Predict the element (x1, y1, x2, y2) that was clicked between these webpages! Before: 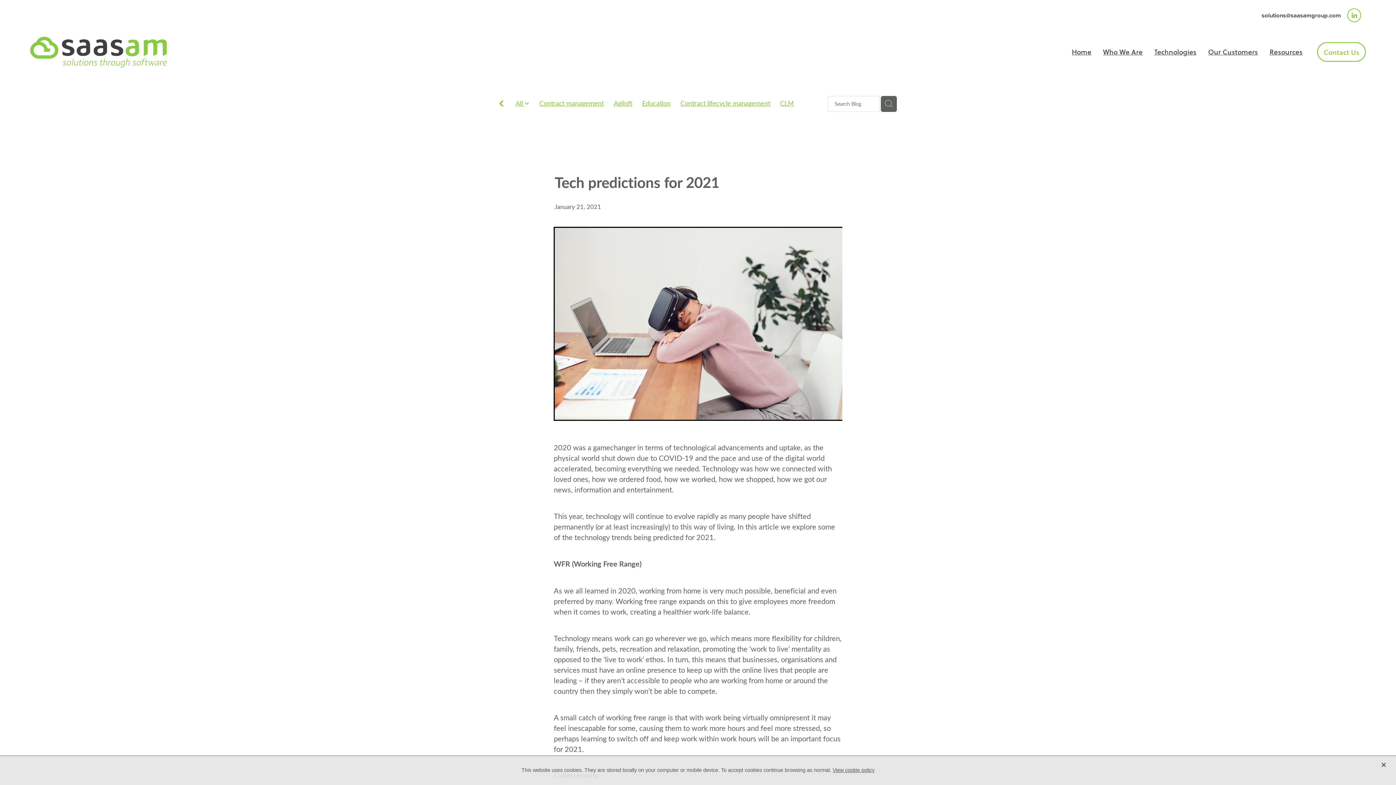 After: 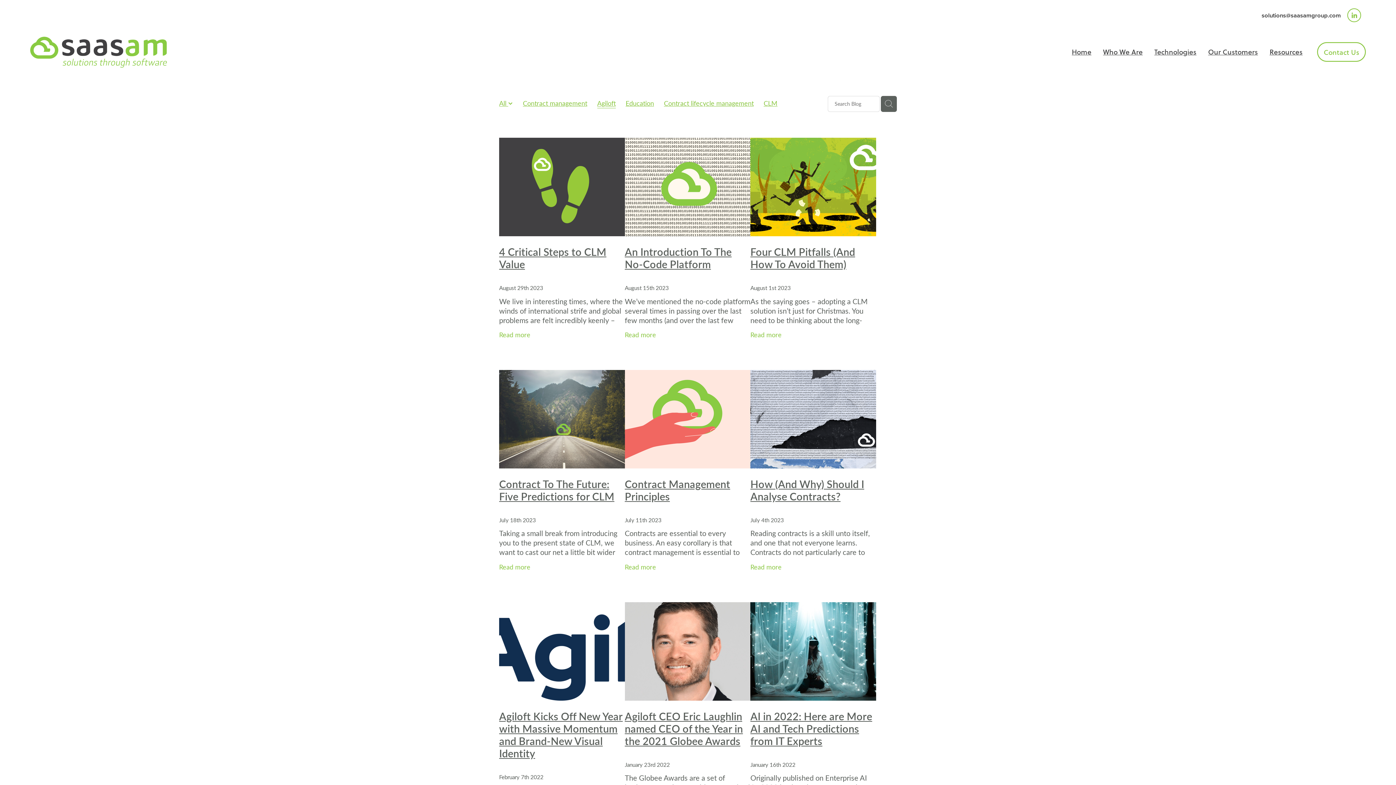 Action: bbox: (613, 98, 632, 108) label: Agiloft